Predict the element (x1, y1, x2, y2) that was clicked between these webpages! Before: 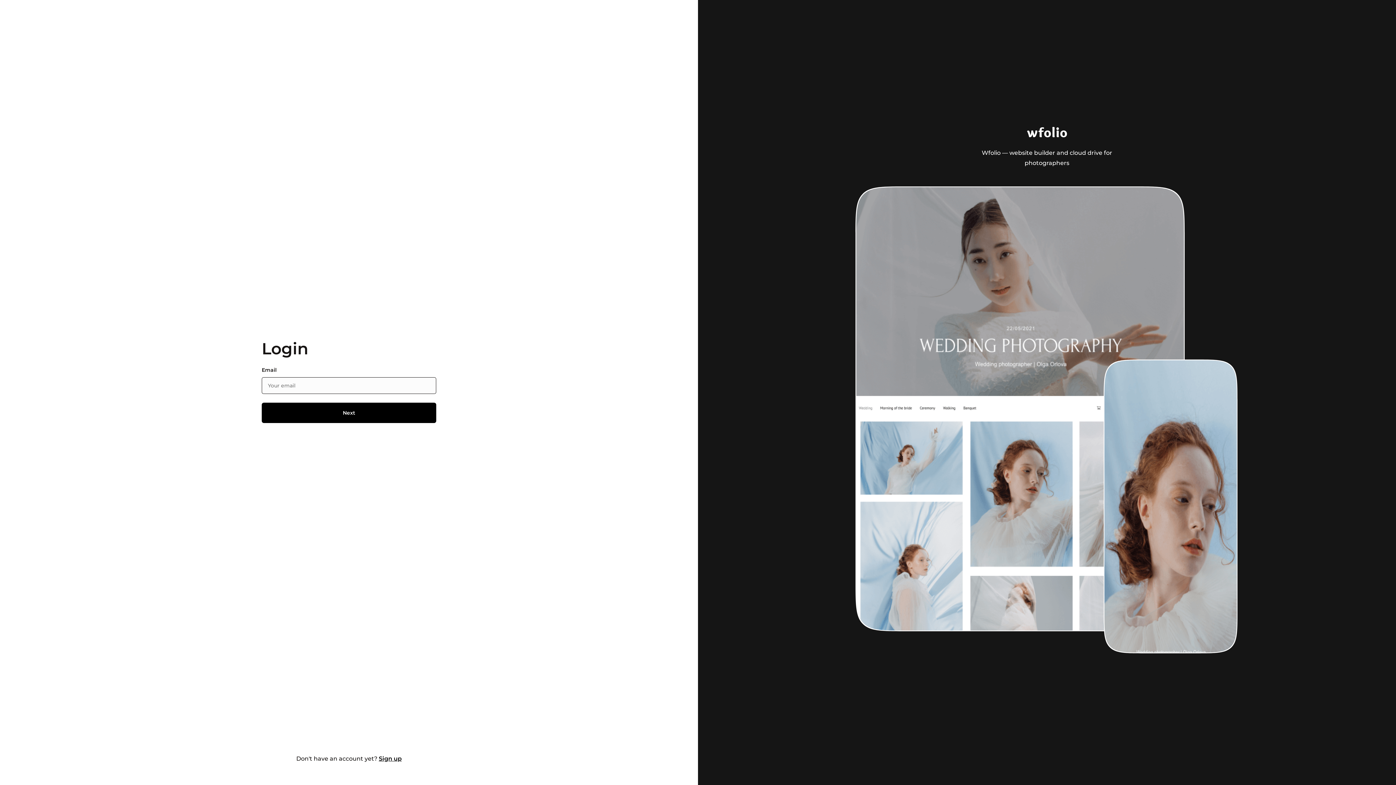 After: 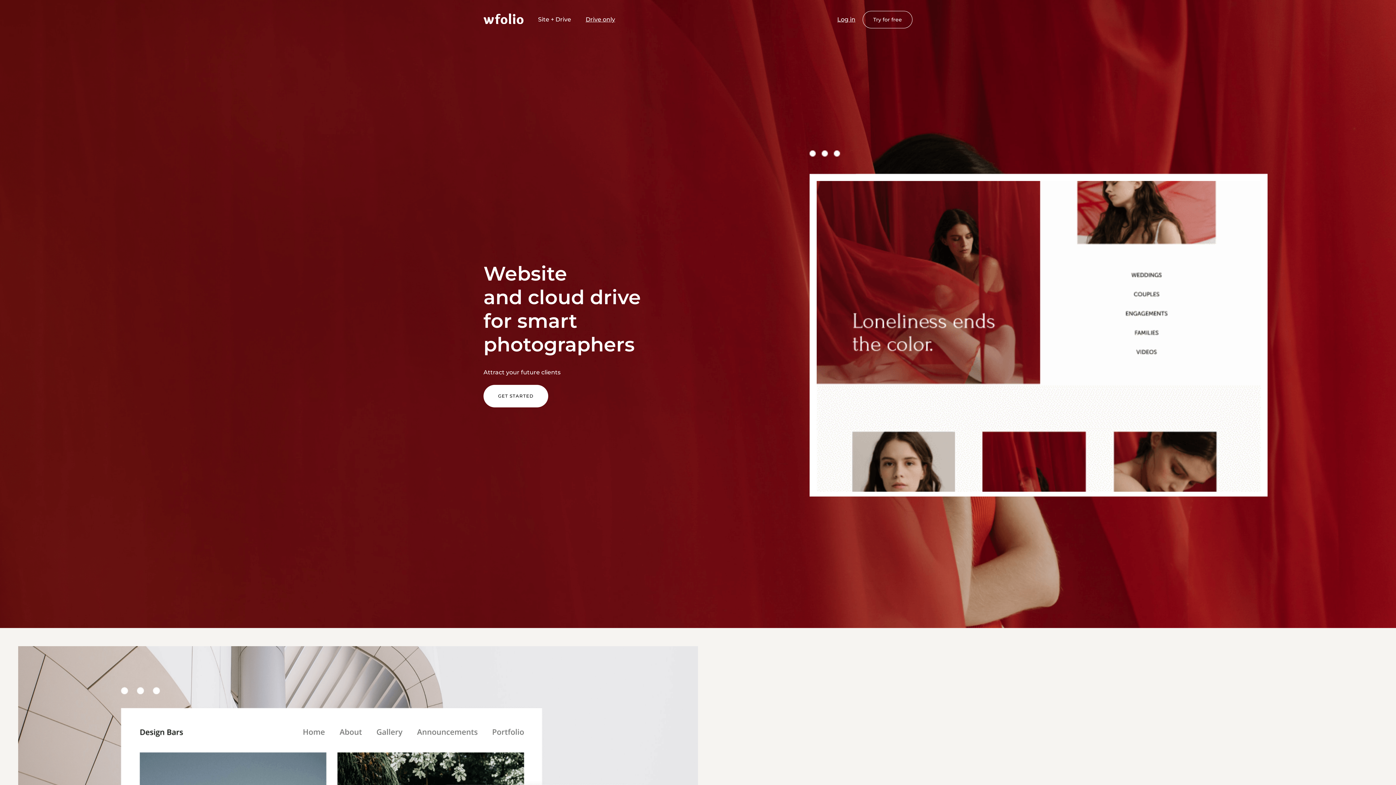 Action: bbox: (974, 127, 1120, 140)